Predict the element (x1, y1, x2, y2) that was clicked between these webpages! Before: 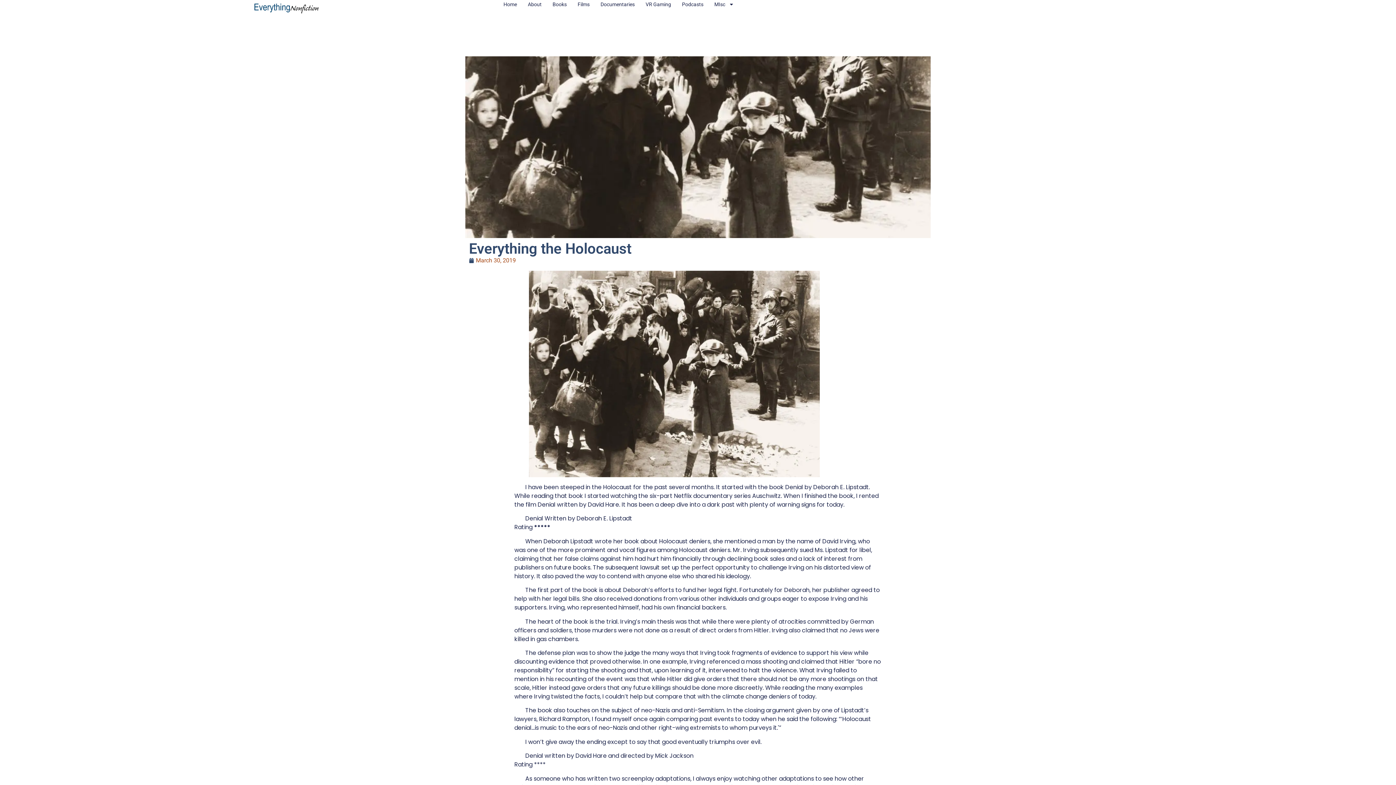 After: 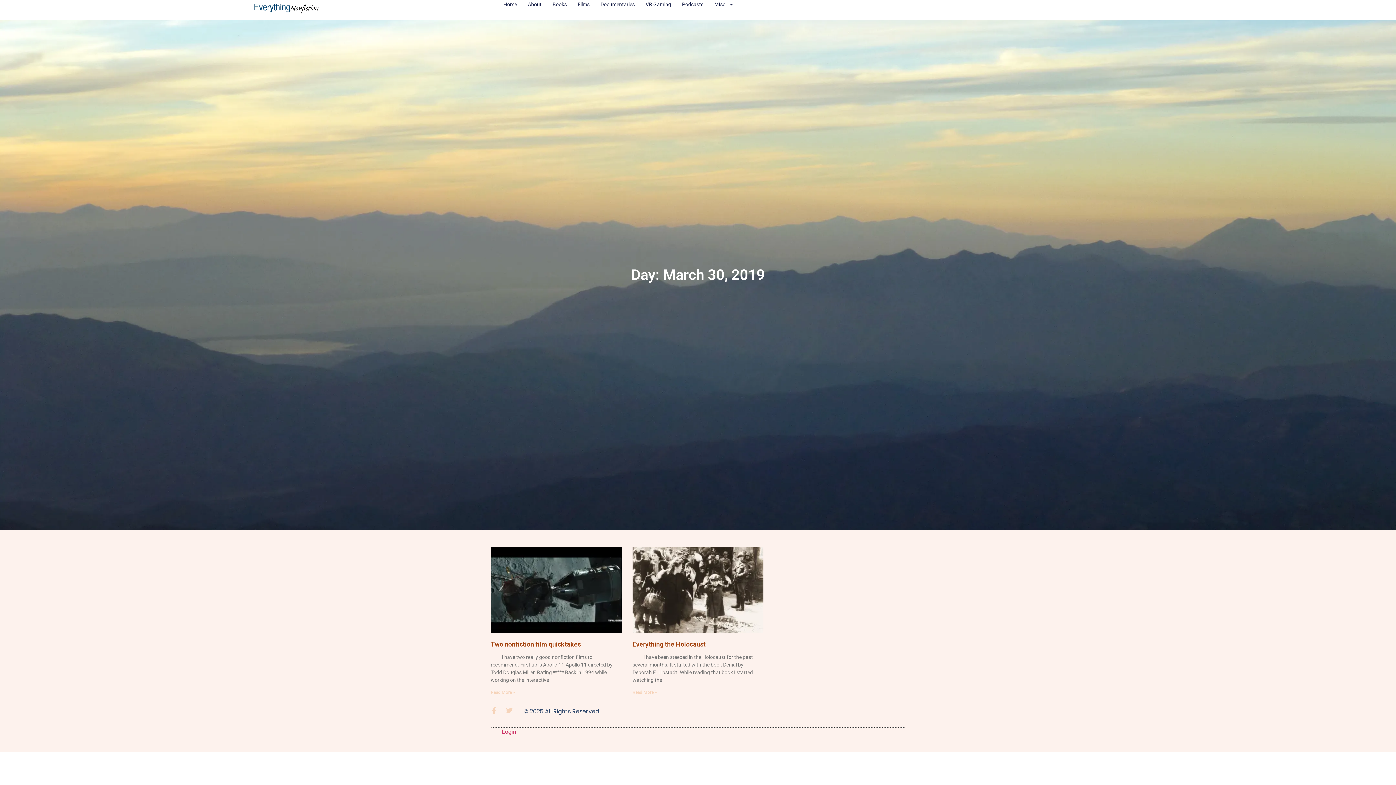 Action: label: March 30, 2019 bbox: (469, 256, 516, 265)